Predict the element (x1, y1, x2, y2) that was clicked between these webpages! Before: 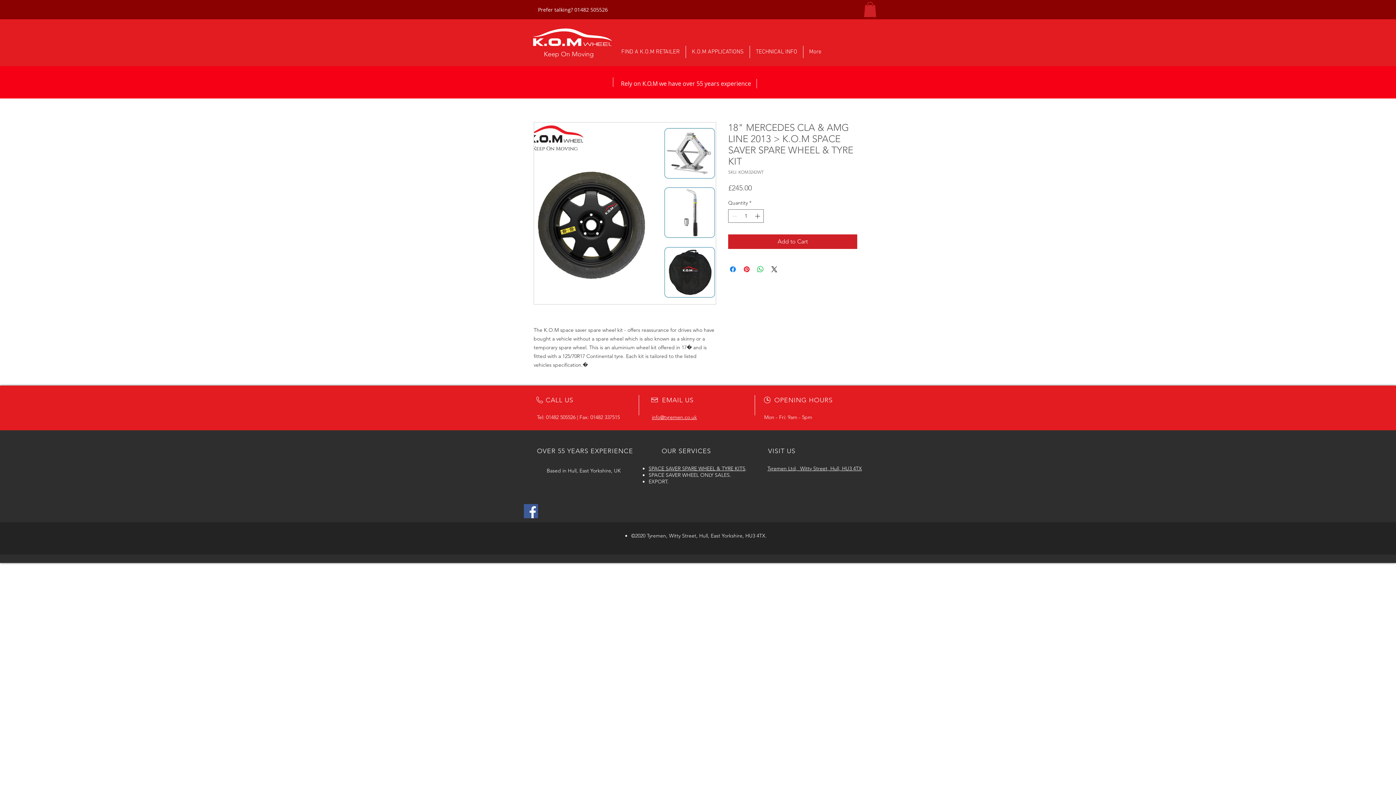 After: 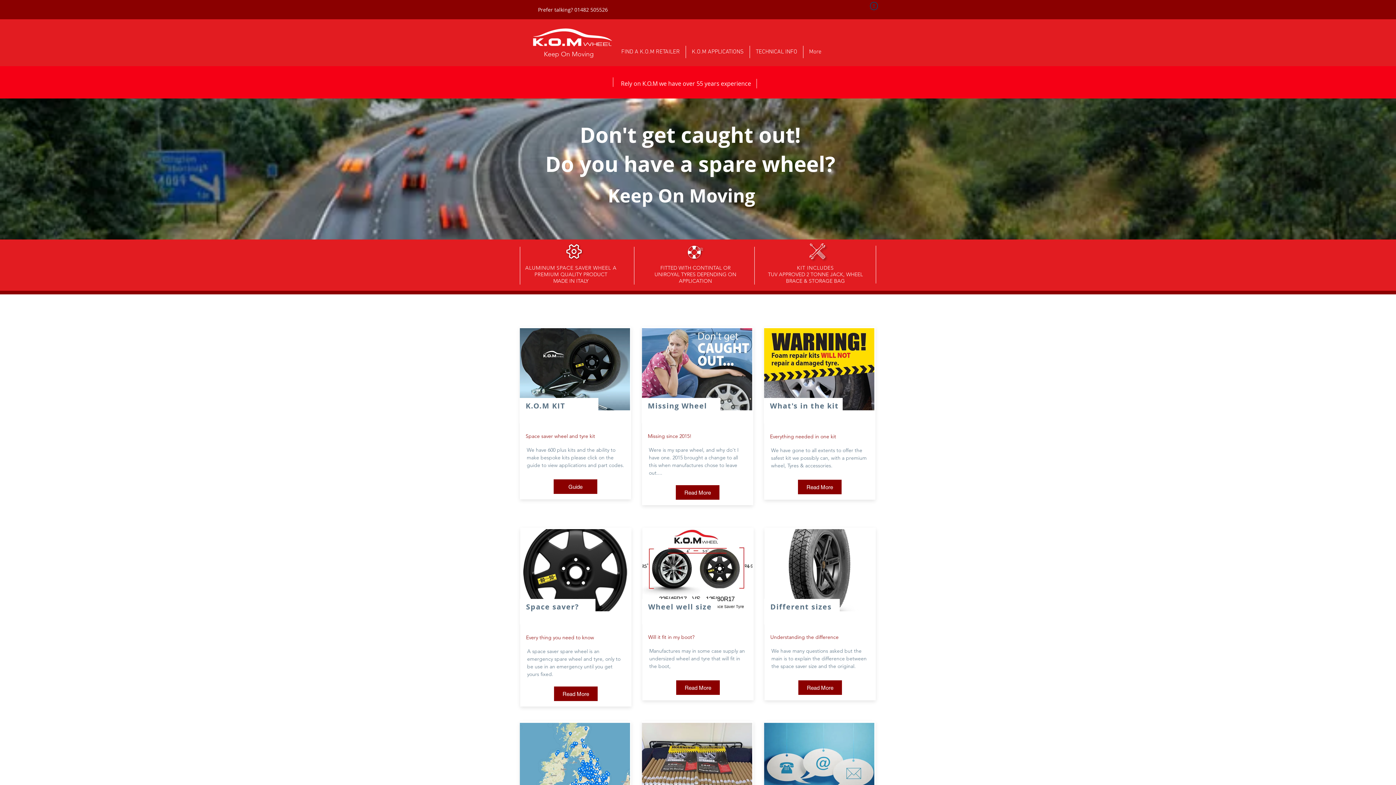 Action: bbox: (532, 27, 612, 47)